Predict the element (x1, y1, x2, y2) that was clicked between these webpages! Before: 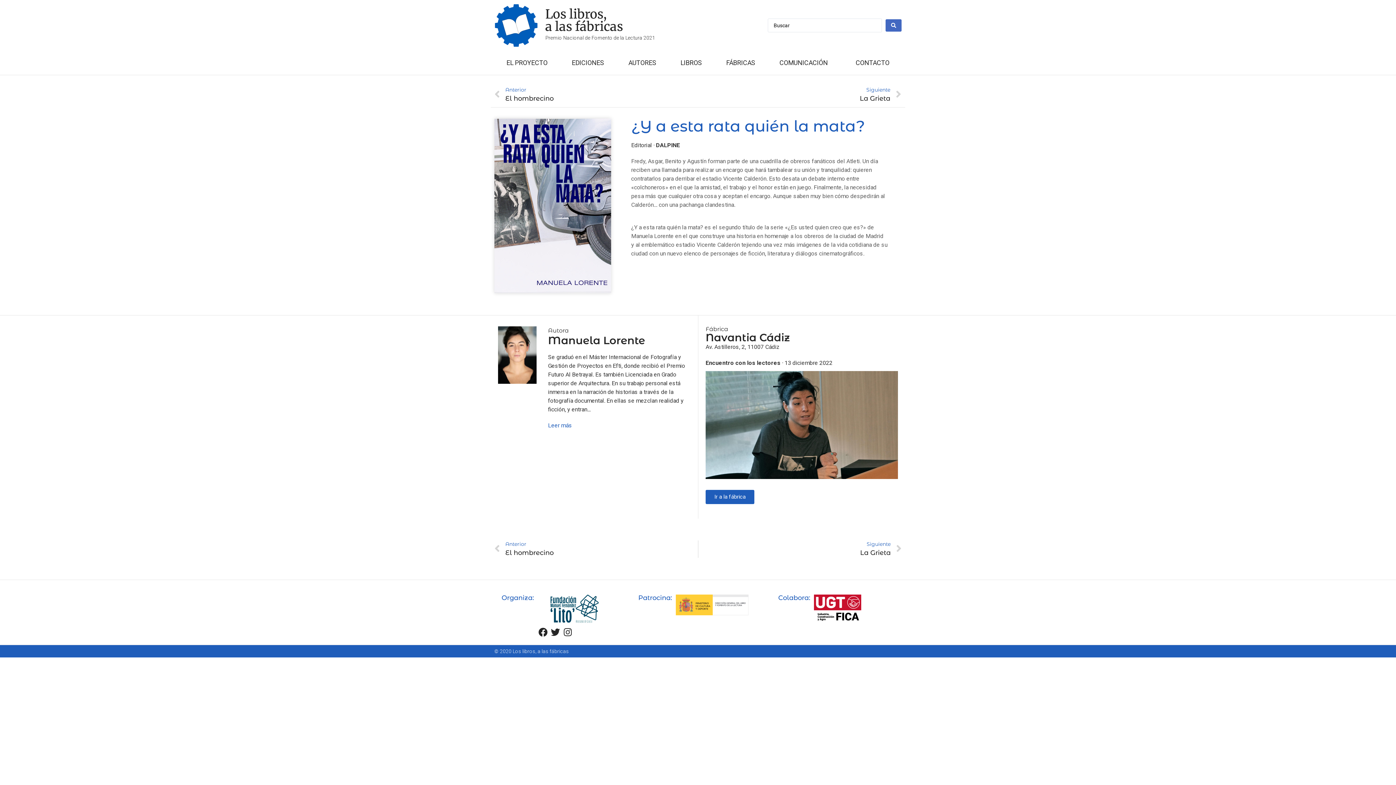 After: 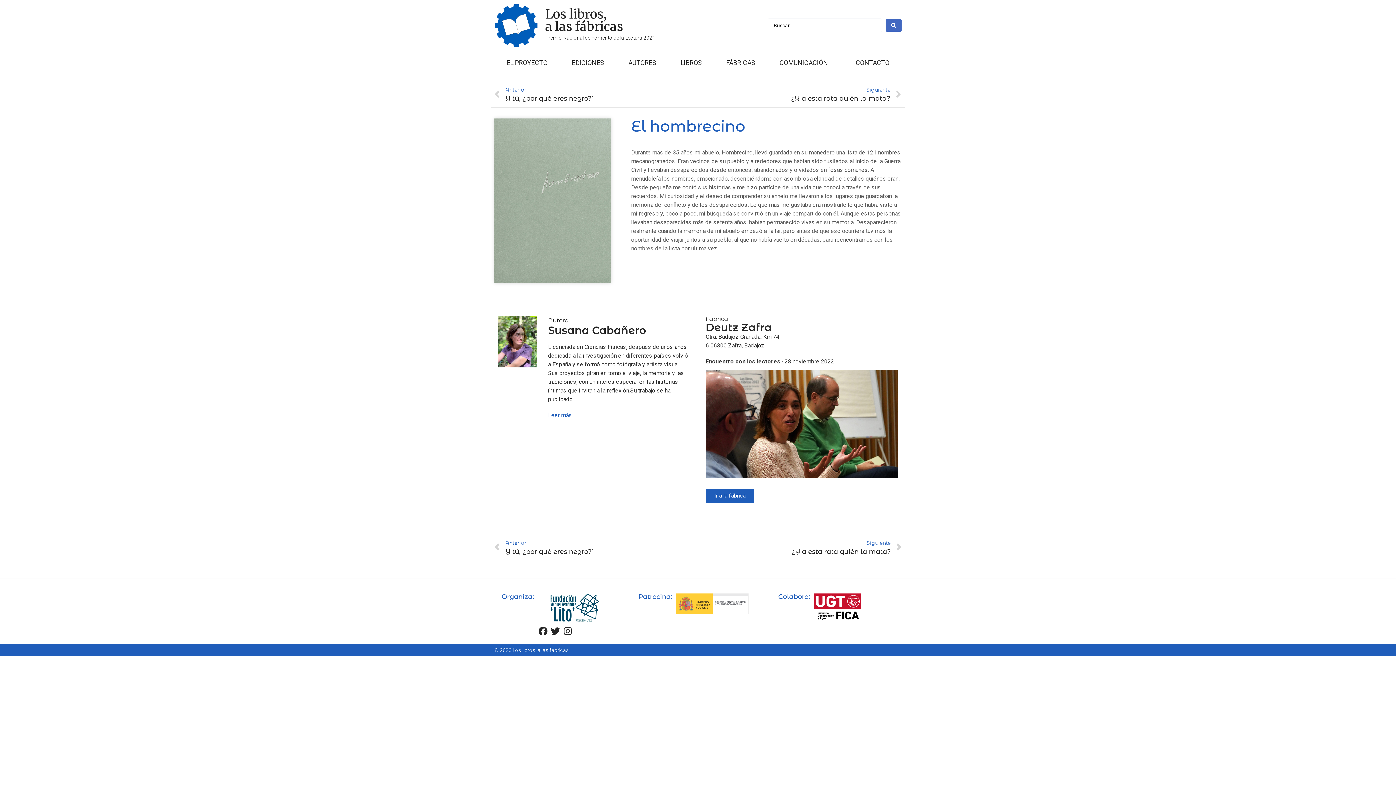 Action: bbox: (494, 540, 698, 558) label: Ant
Anterior
El hombrecino